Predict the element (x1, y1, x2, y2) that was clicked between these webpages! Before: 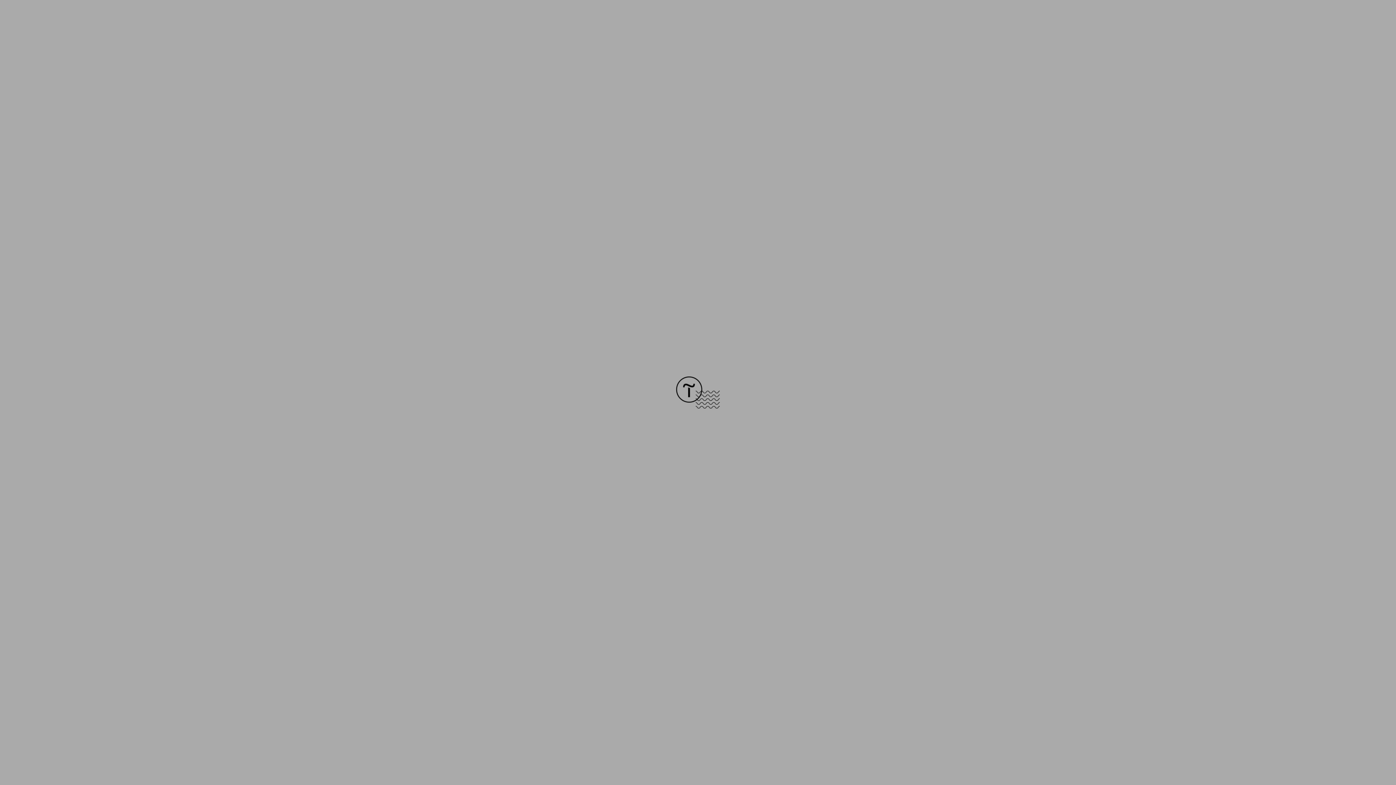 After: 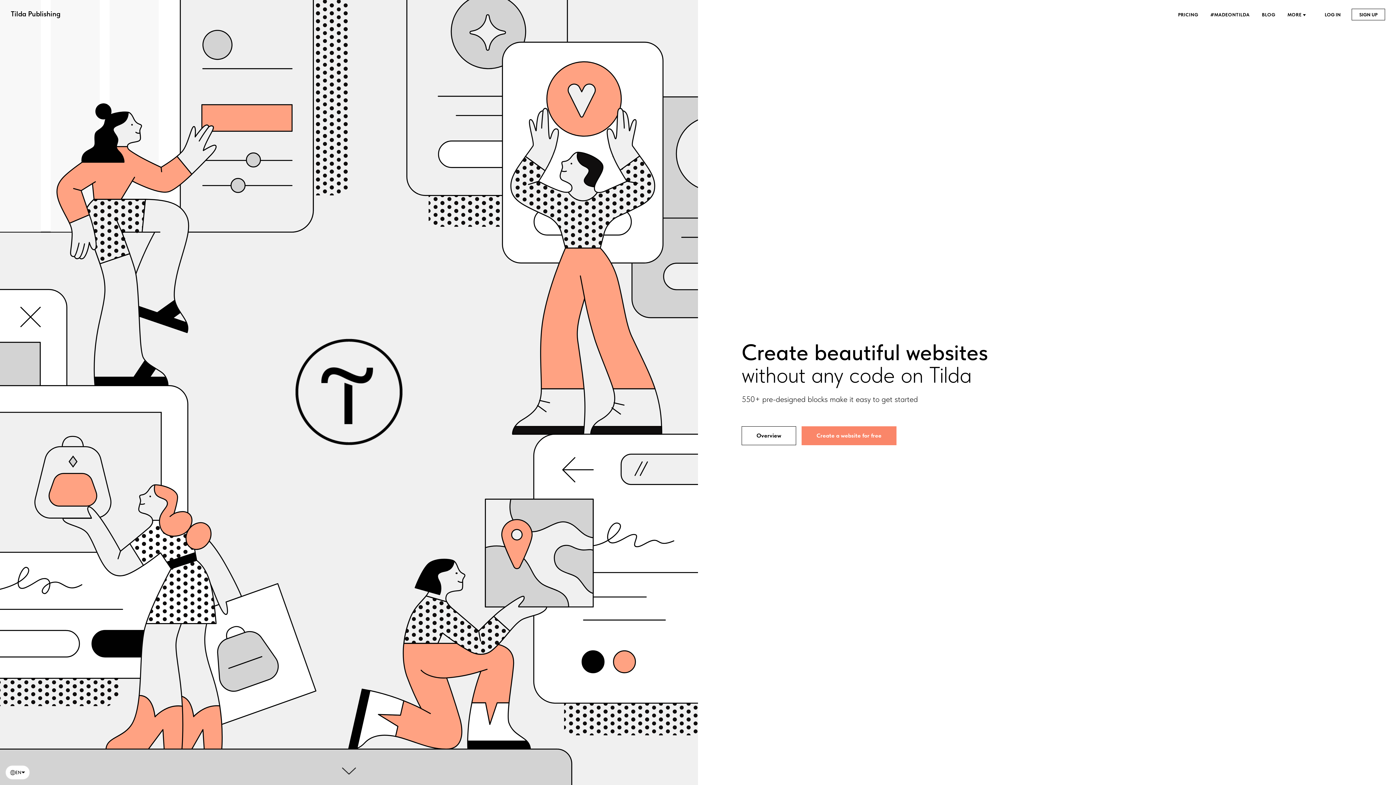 Action: bbox: (676, 403, 720, 409)